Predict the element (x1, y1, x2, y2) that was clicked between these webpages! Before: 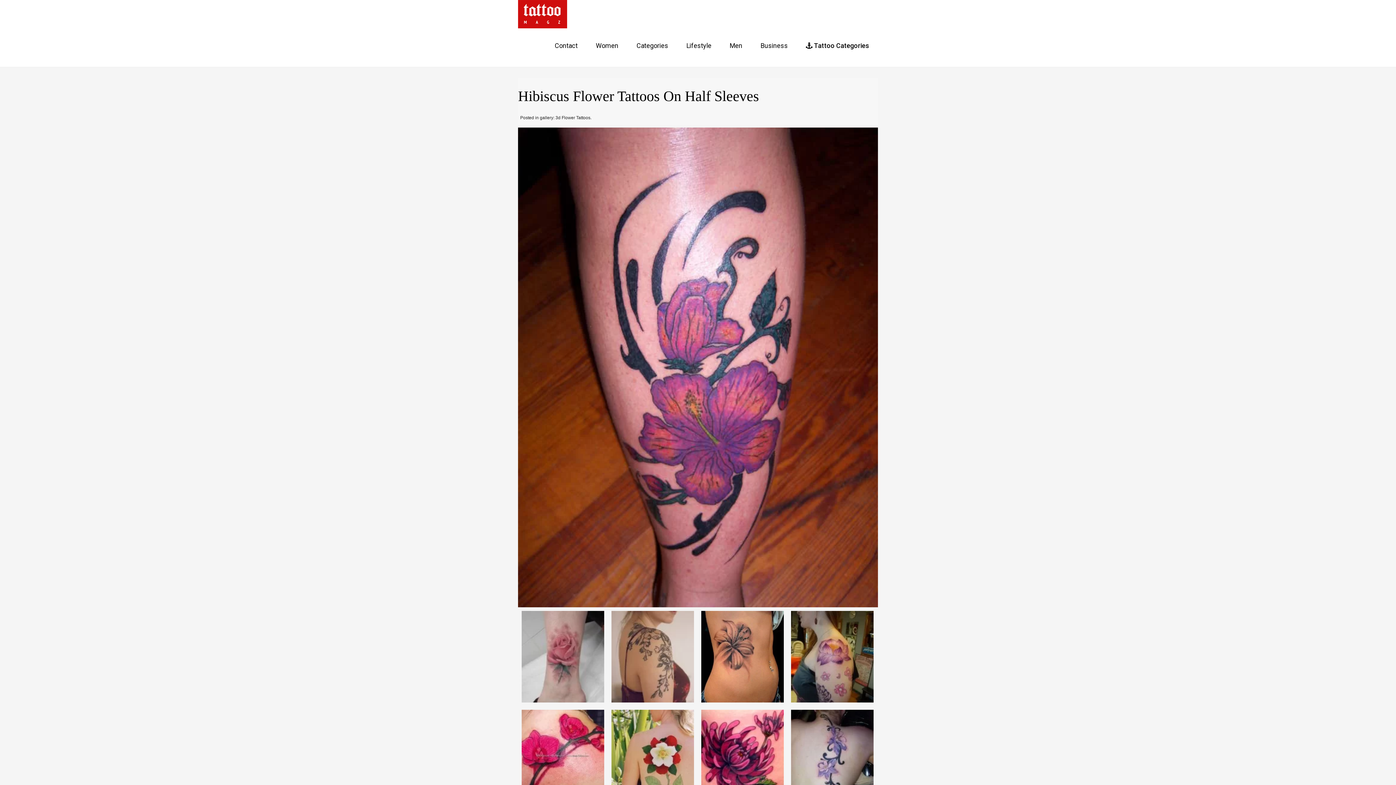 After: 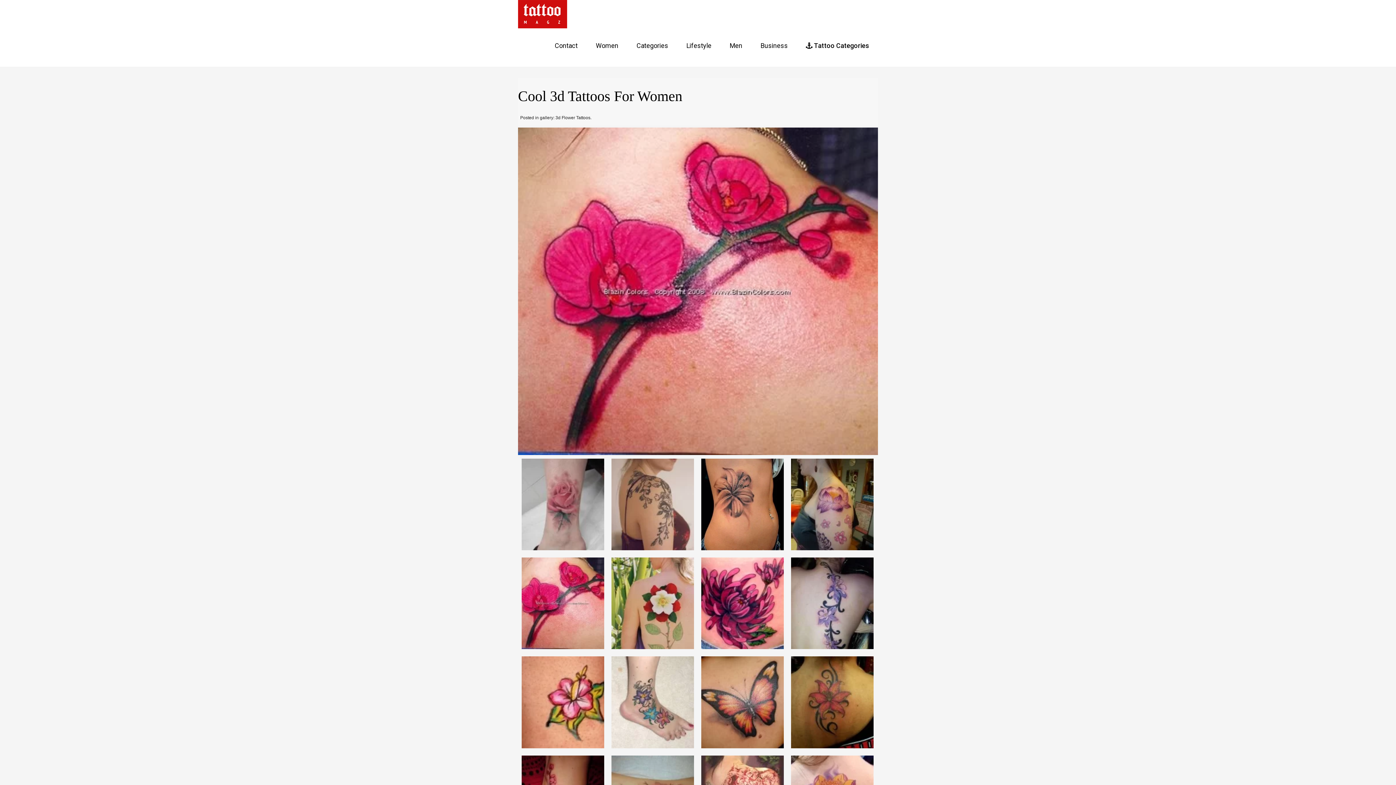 Action: bbox: (518, 752, 608, 758)